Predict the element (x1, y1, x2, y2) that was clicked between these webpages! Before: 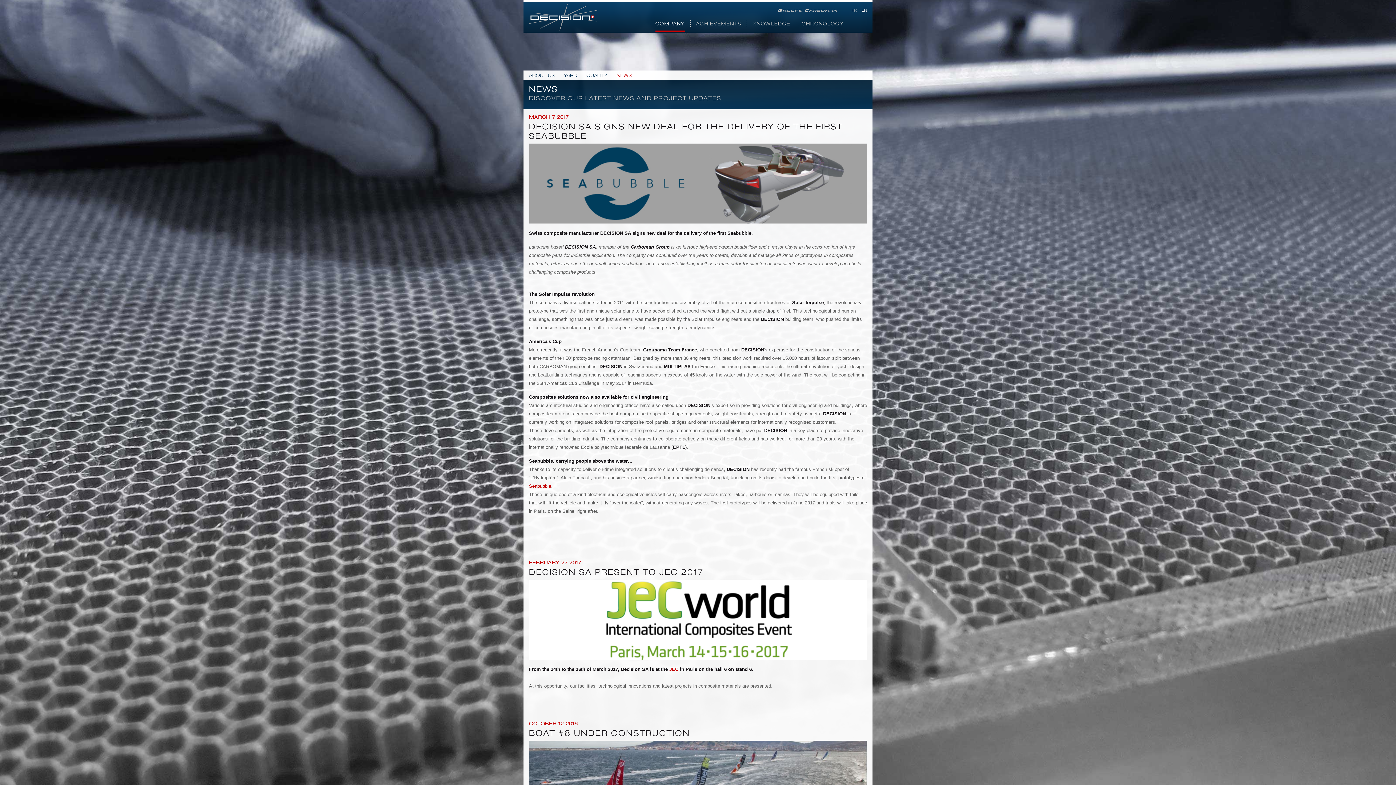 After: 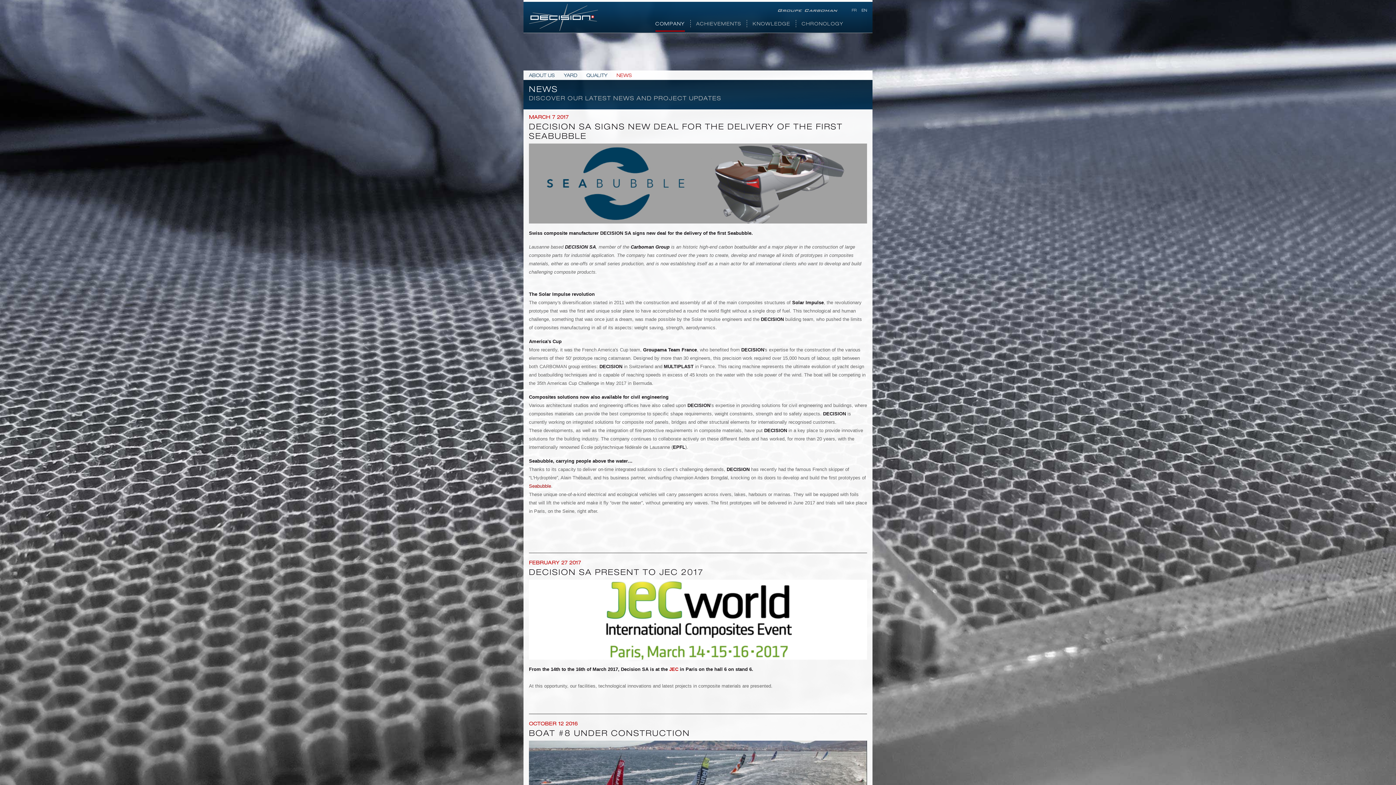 Action: label: Seabubble bbox: (529, 483, 551, 489)